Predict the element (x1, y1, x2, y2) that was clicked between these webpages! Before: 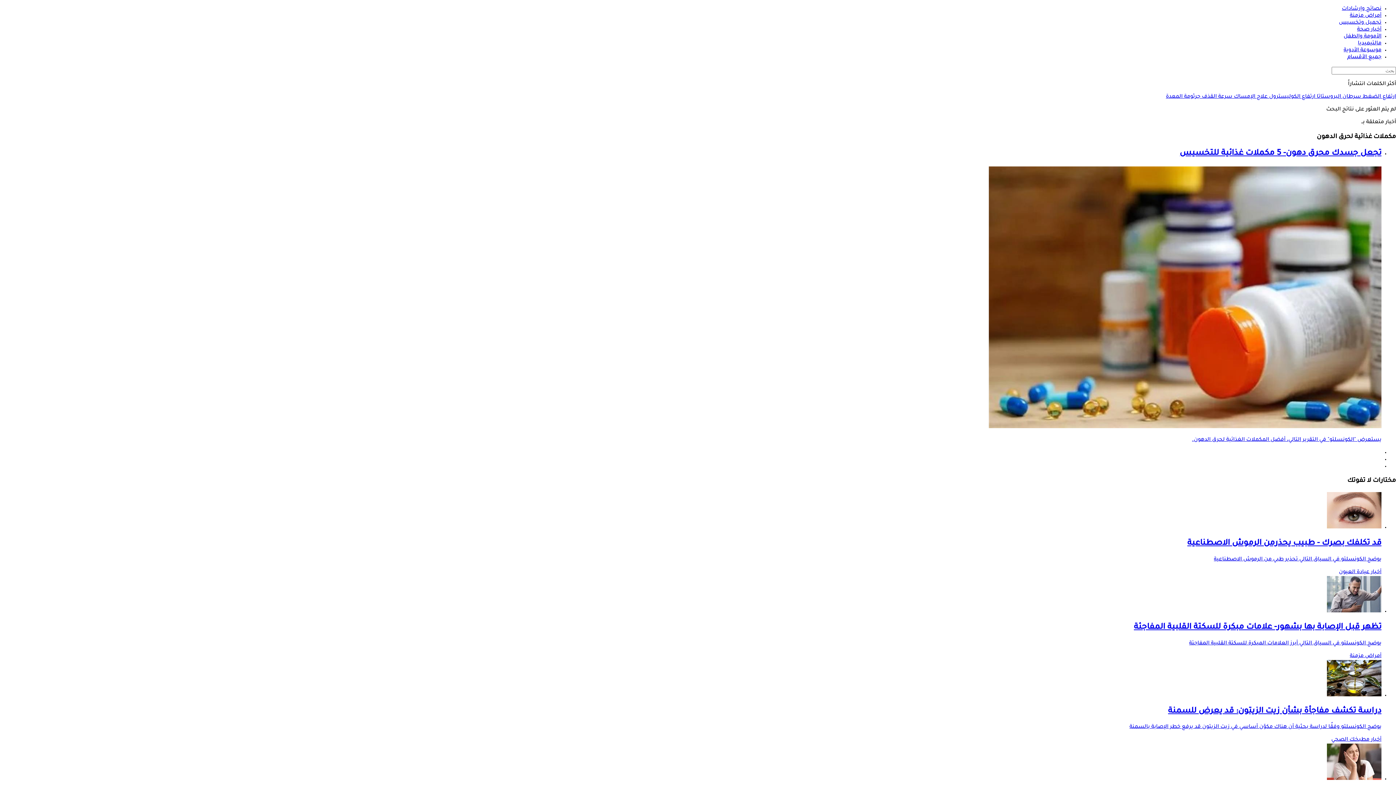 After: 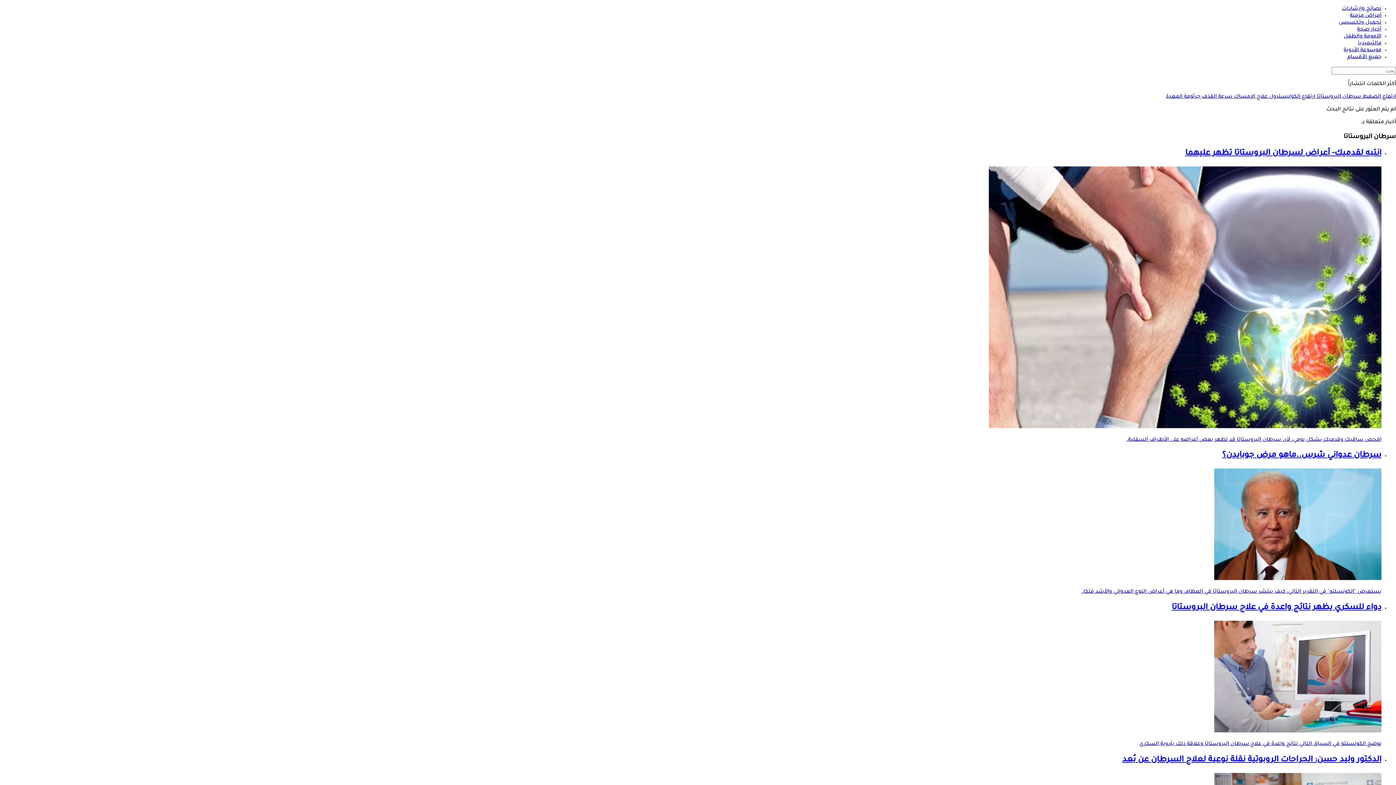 Action: label: سرطان البروستاتا  bbox: (1315, 94, 1361, 100)